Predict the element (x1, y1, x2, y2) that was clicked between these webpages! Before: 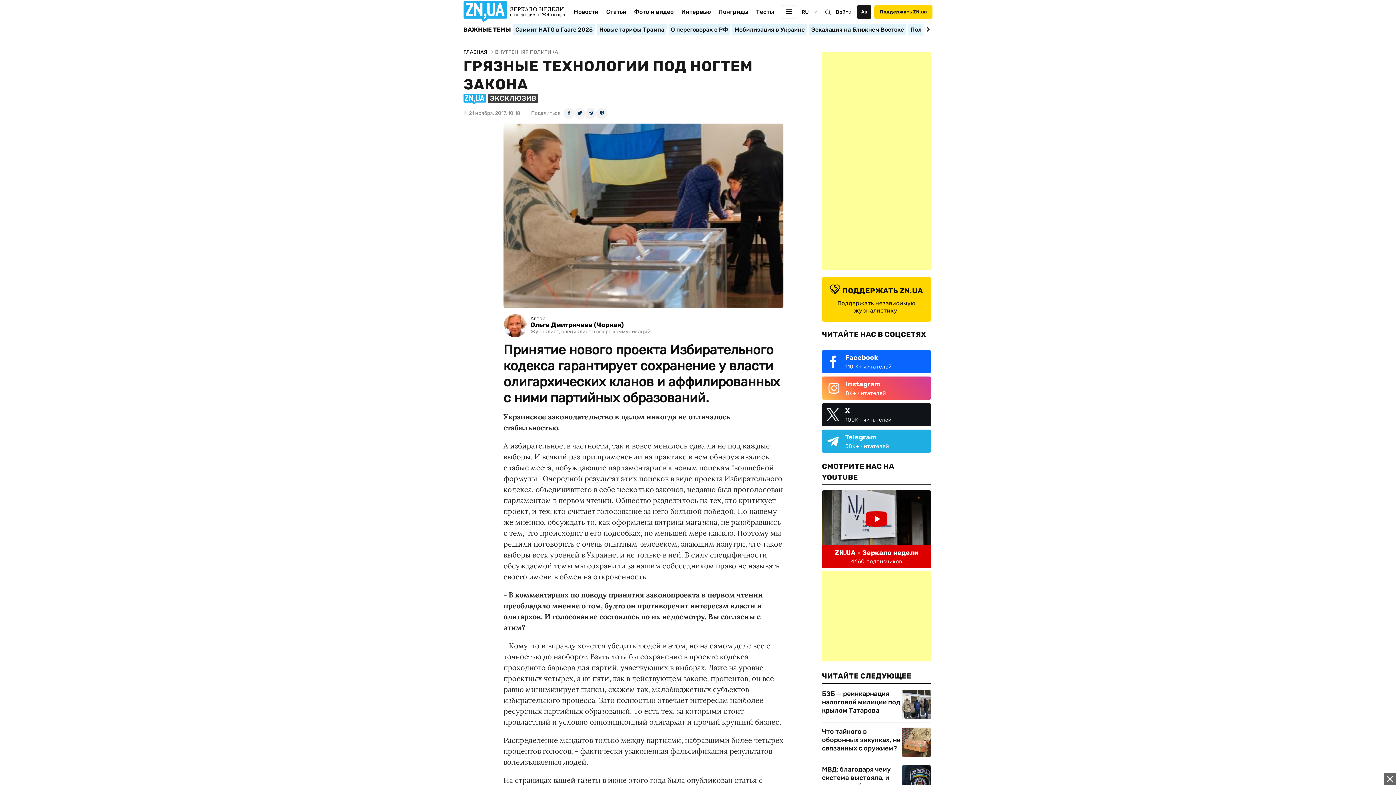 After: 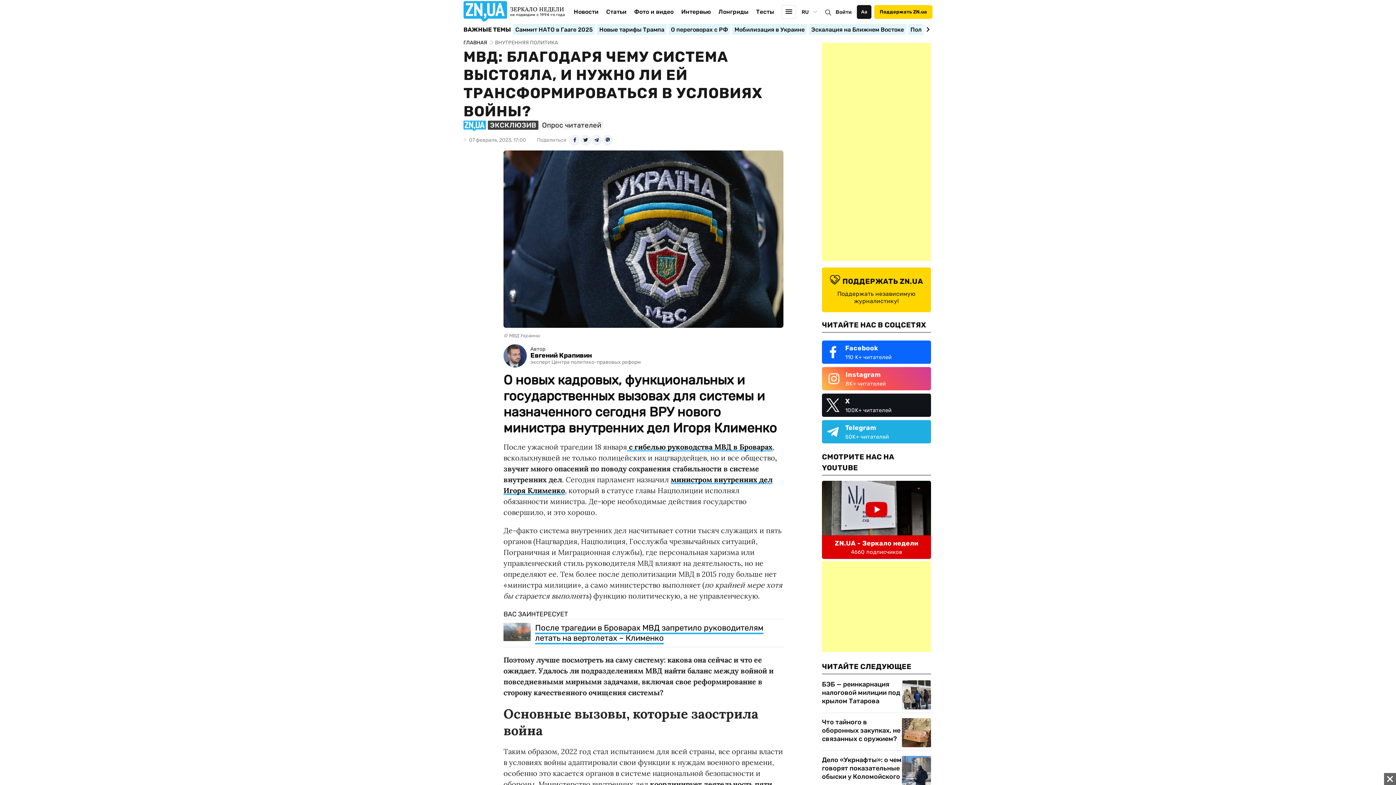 Action: bbox: (902, 765, 931, 794)